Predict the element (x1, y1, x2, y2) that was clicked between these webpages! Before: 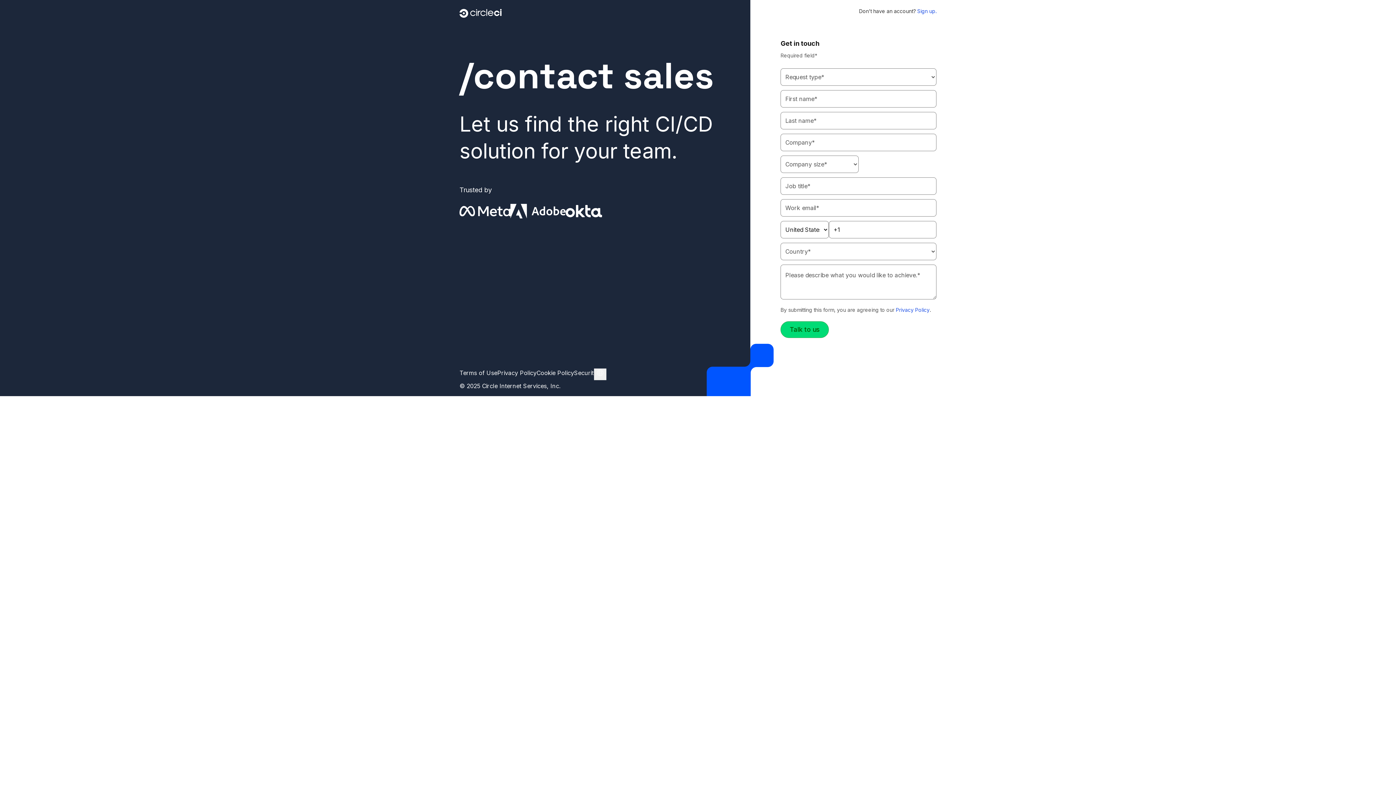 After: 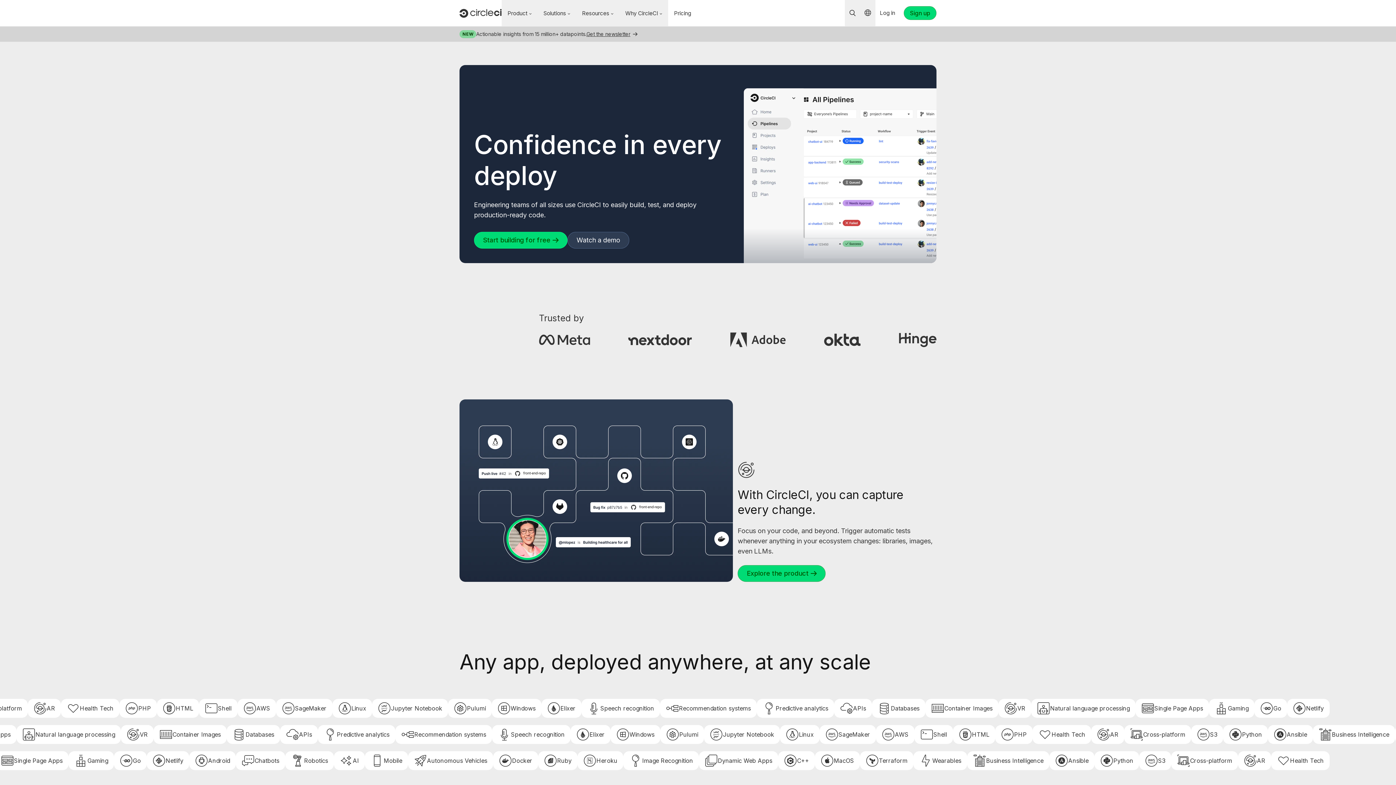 Action: label: CircleCI bbox: (459, 8, 501, 17)